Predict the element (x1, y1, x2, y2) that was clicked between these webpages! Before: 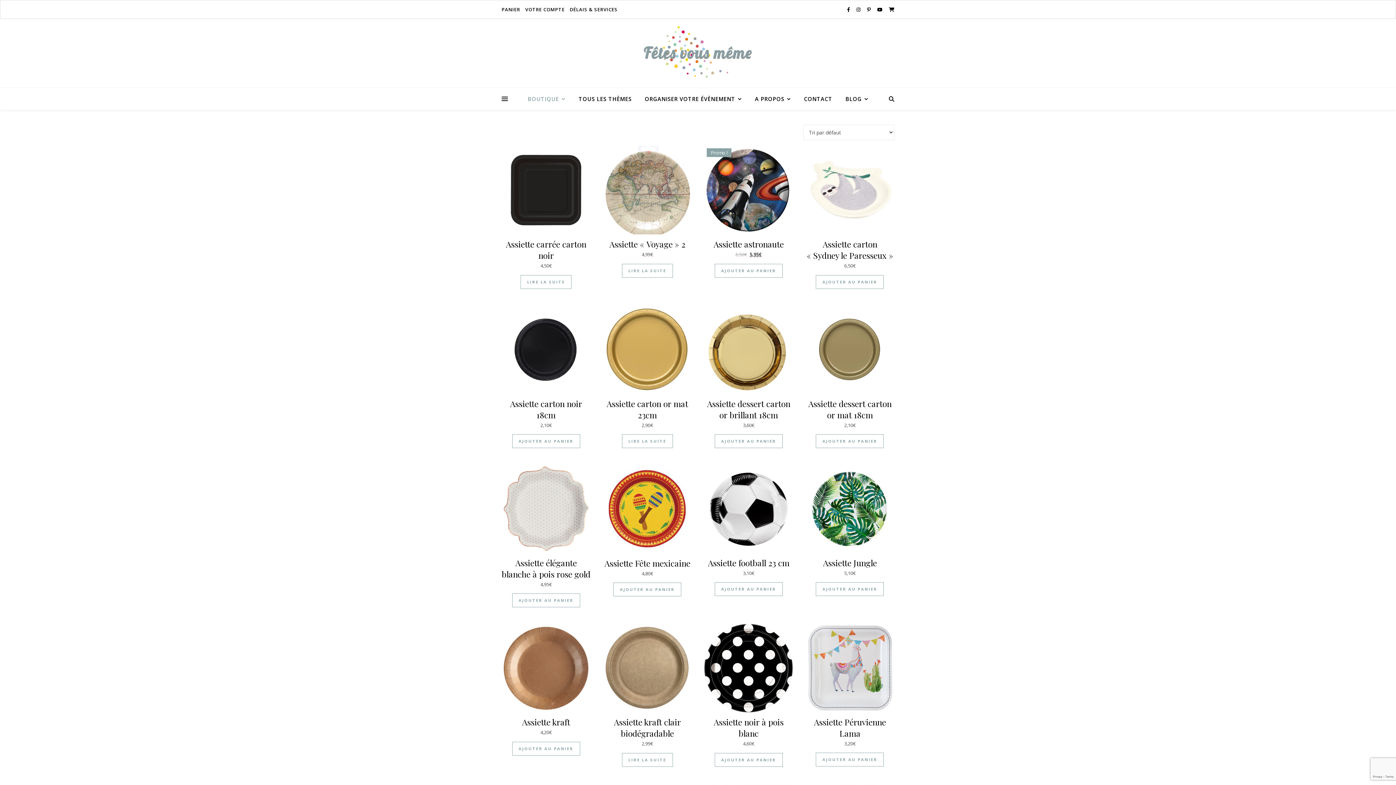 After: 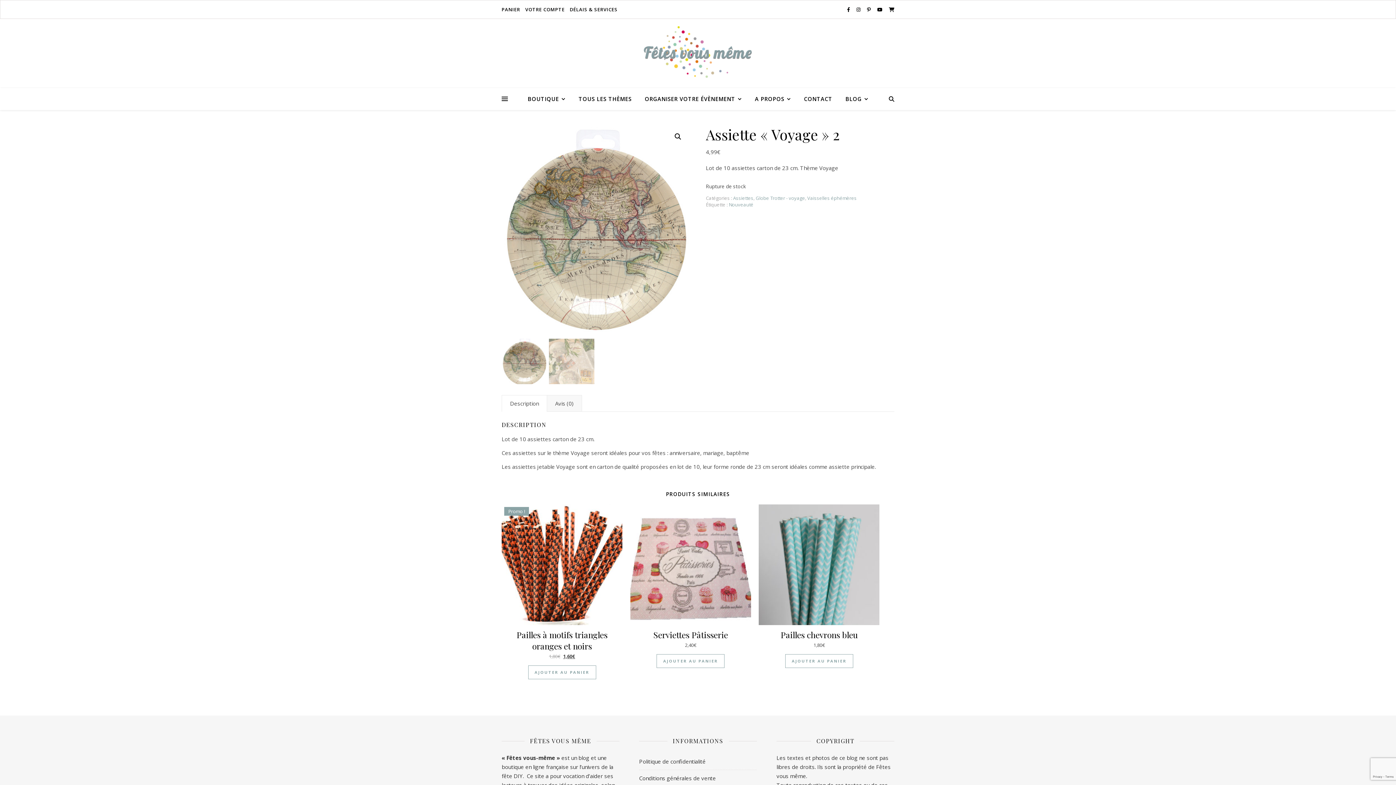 Action: label: Assiette « Voyage » 2
4,99€ bbox: (603, 145, 691, 257)